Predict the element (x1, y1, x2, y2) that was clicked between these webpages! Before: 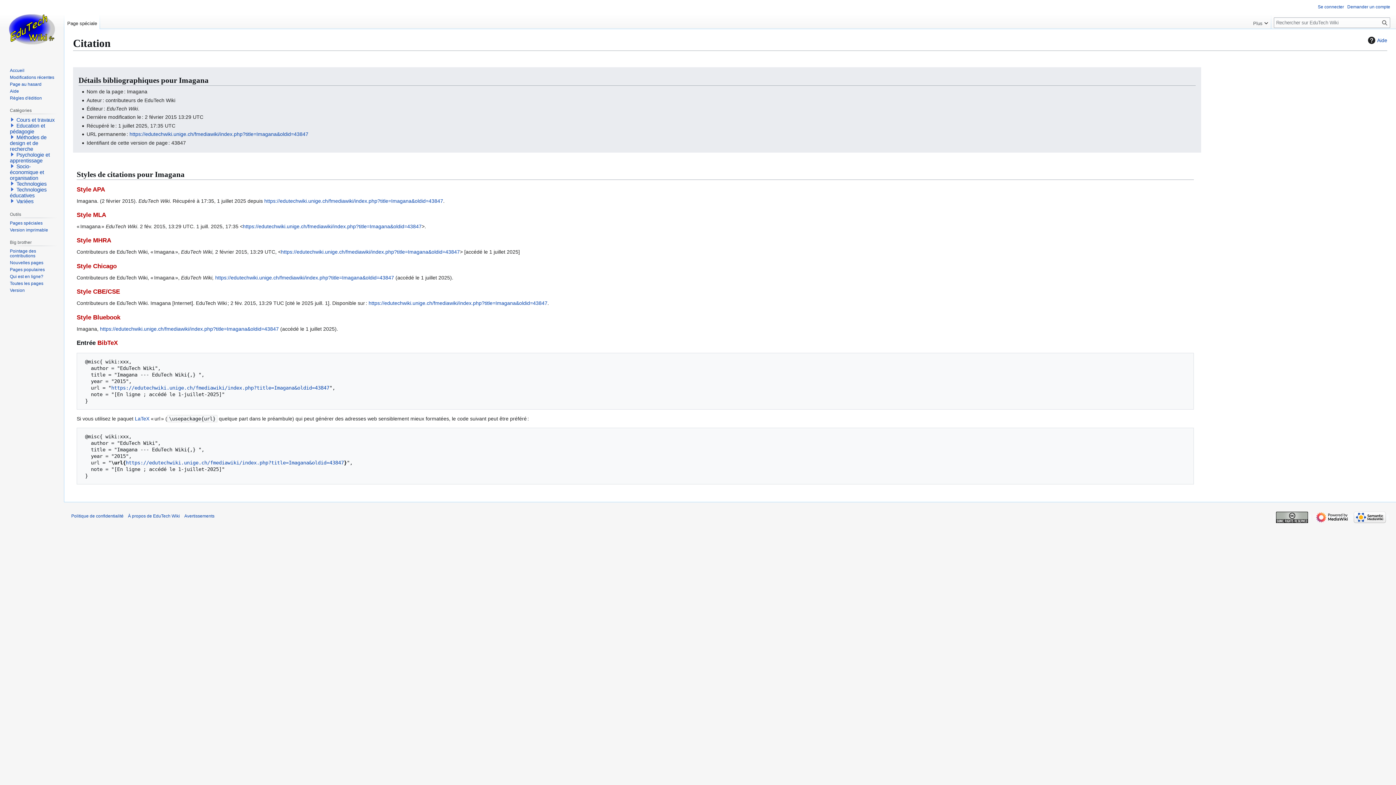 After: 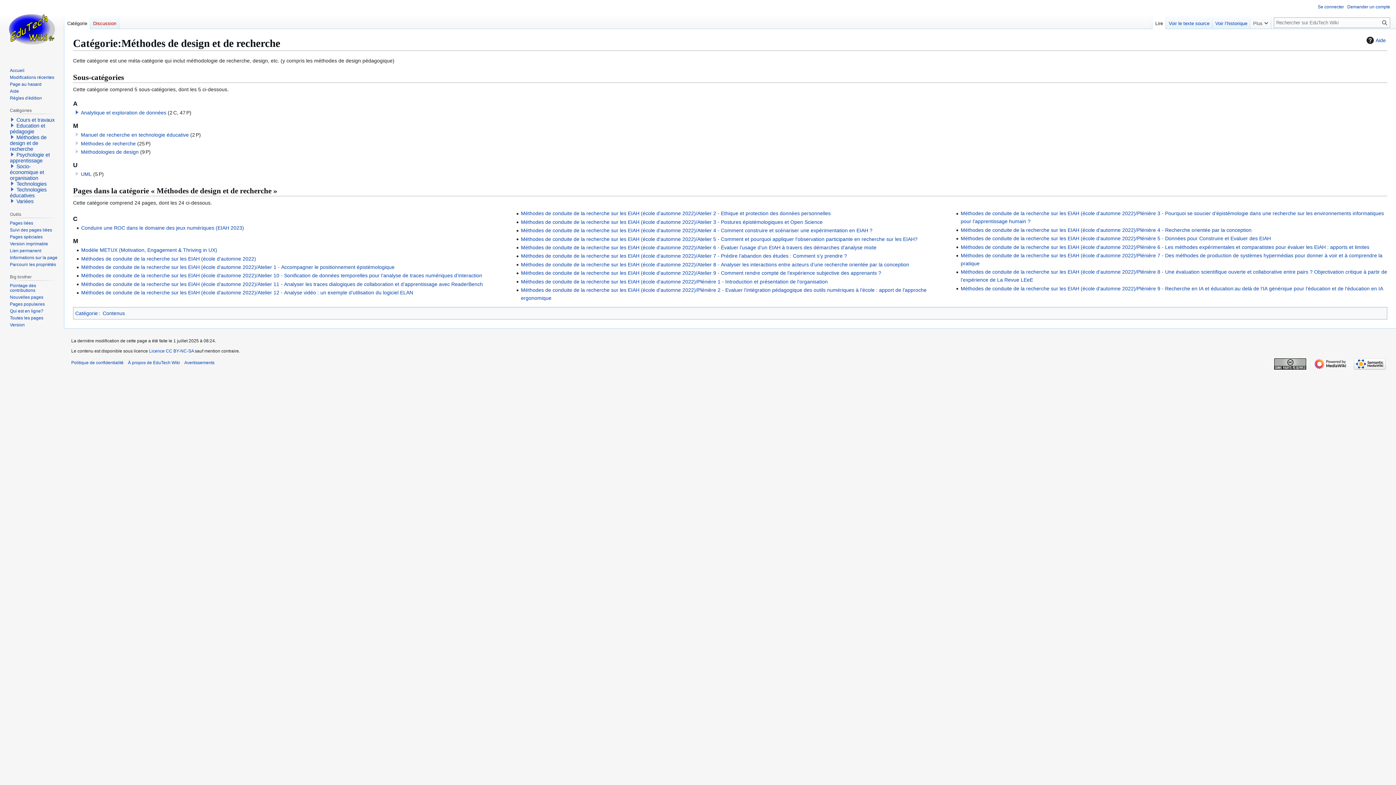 Action: bbox: (9, 134, 46, 152) label: Méthodes de design et de recherche